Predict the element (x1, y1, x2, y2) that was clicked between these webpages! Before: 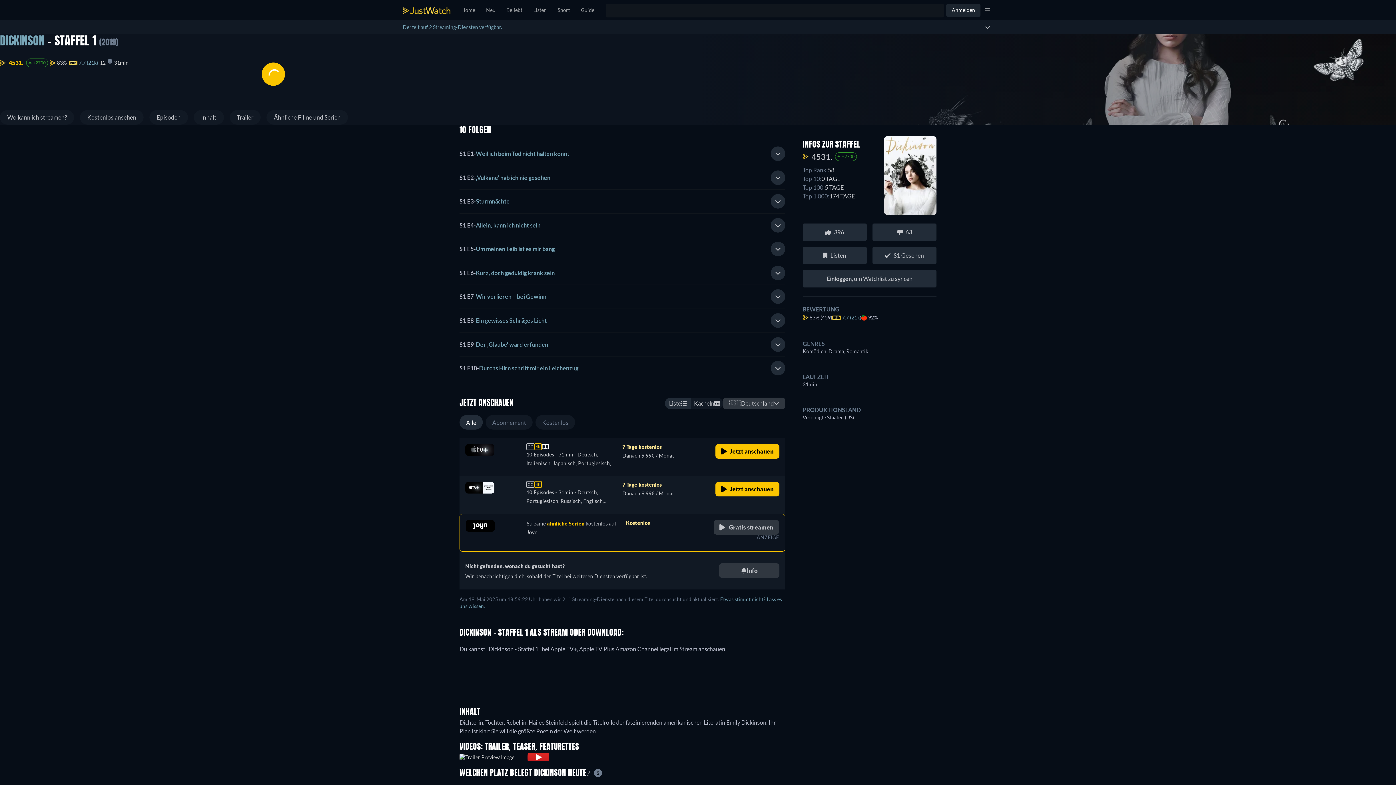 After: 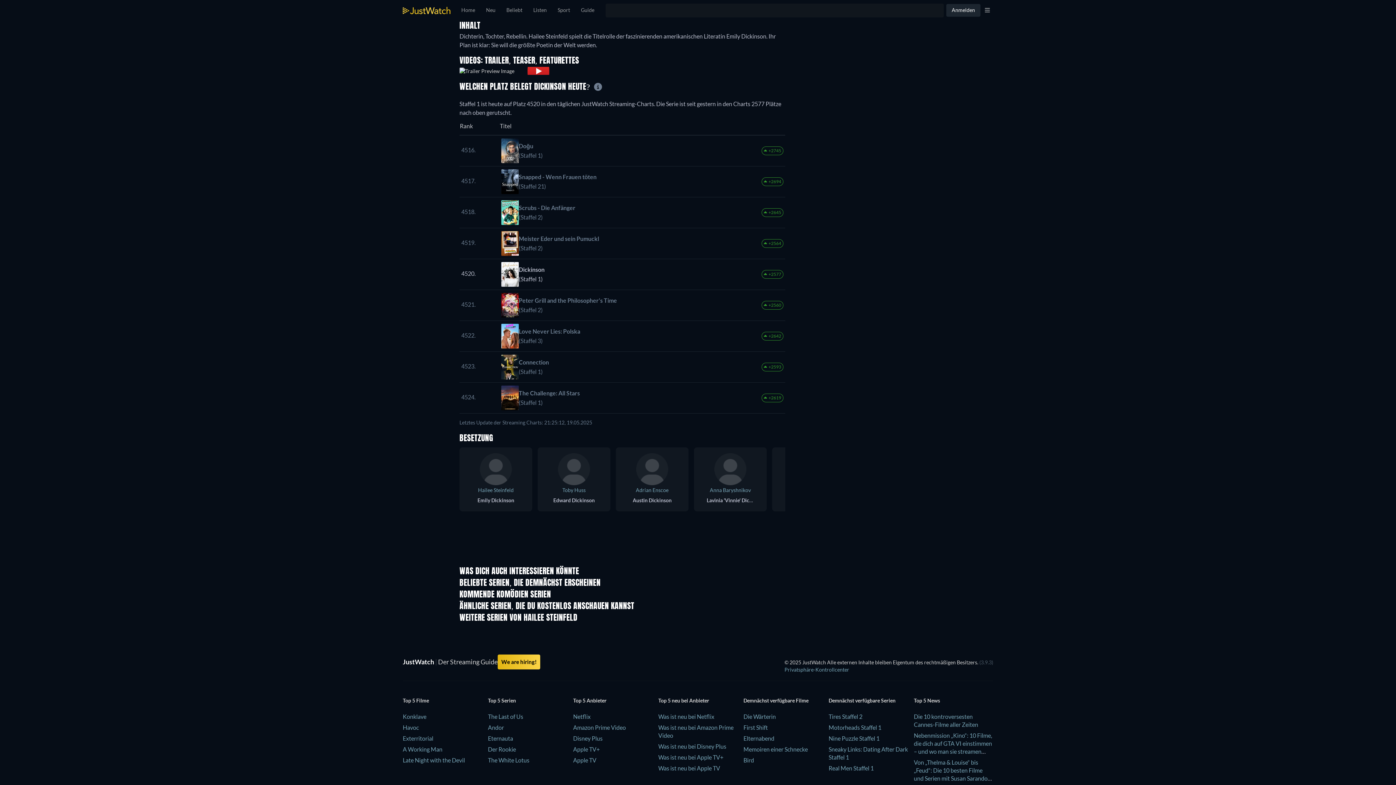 Action: label: Inhalt bbox: (193, 110, 223, 124)